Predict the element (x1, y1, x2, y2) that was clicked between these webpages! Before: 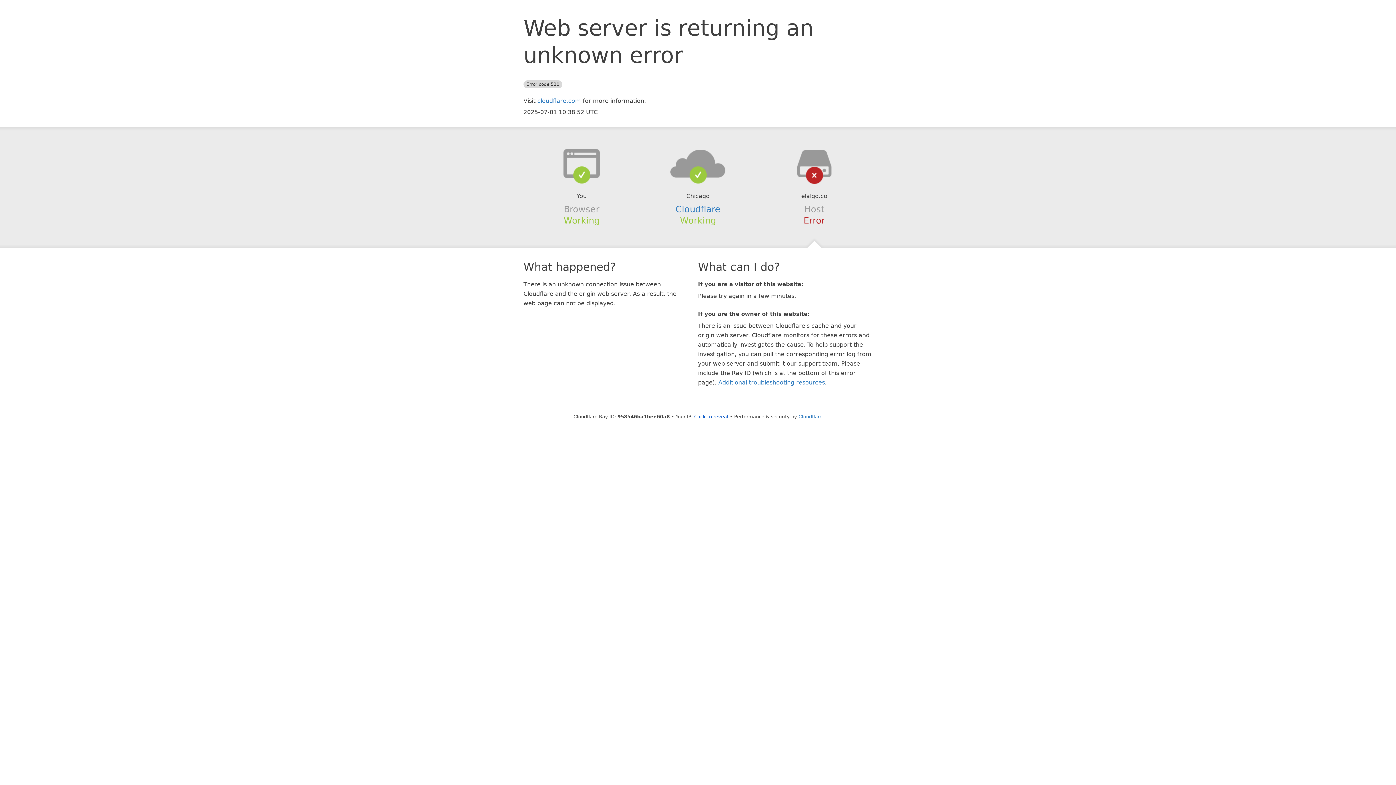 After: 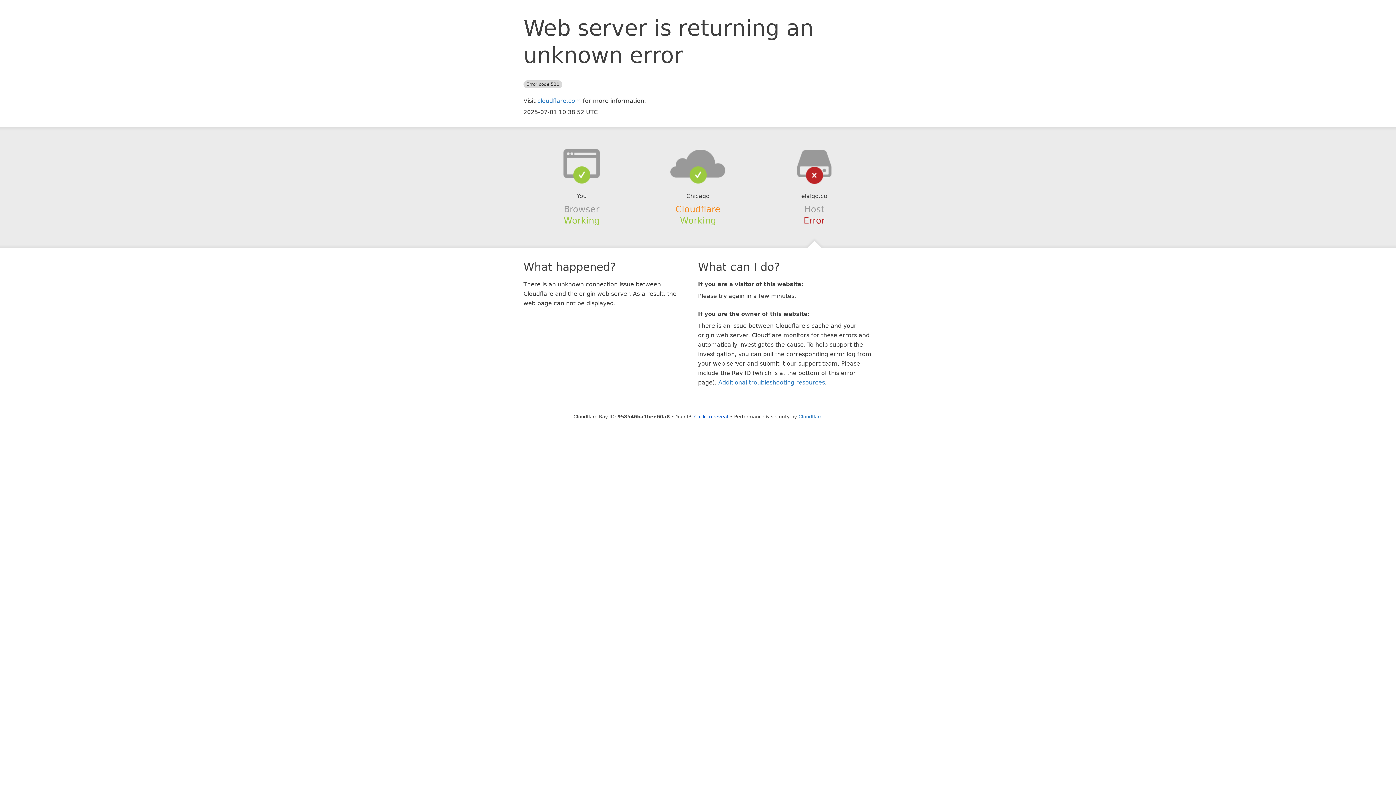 Action: bbox: (675, 204, 720, 214) label: Cloudflare